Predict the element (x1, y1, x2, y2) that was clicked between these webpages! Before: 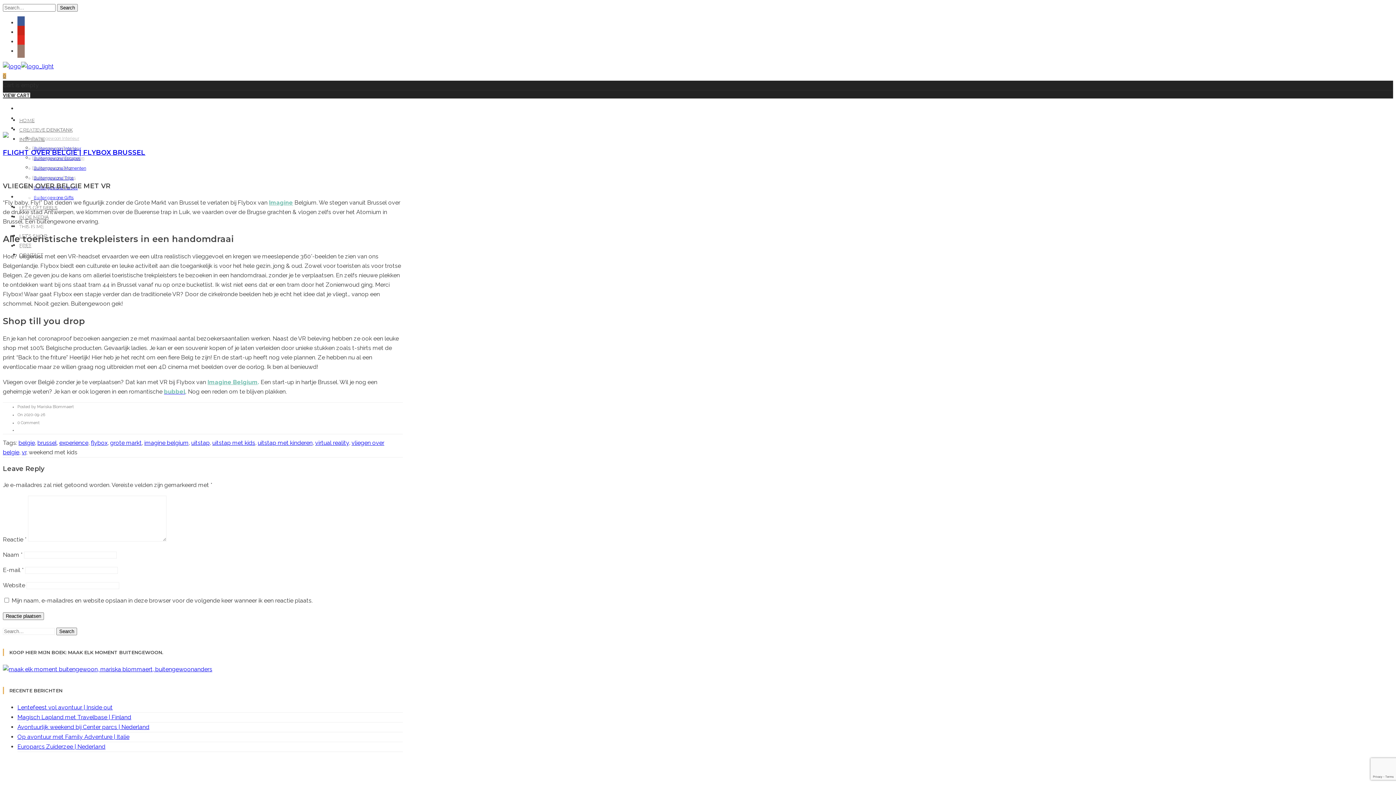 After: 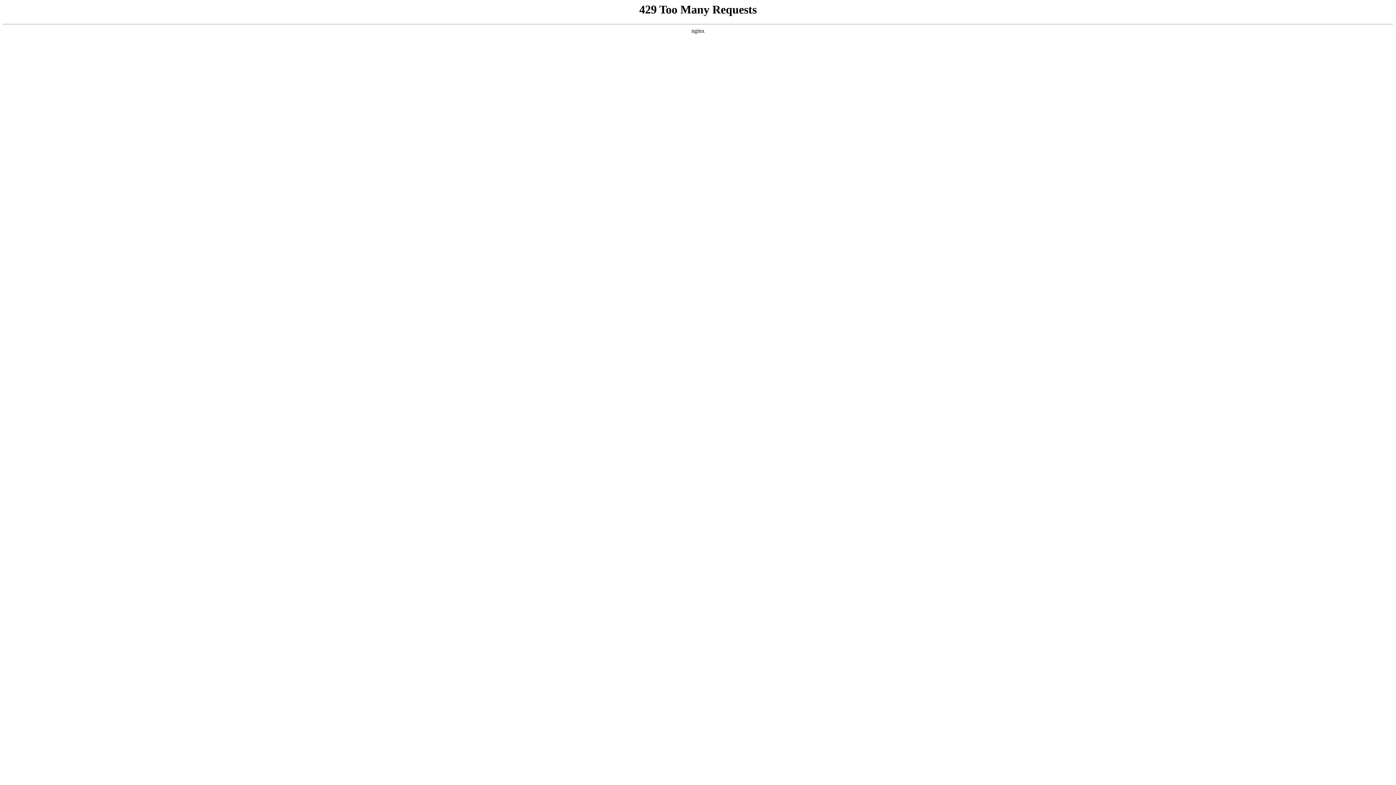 Action: label: Buitengewone Momenten bbox: (32, 155, 84, 160)